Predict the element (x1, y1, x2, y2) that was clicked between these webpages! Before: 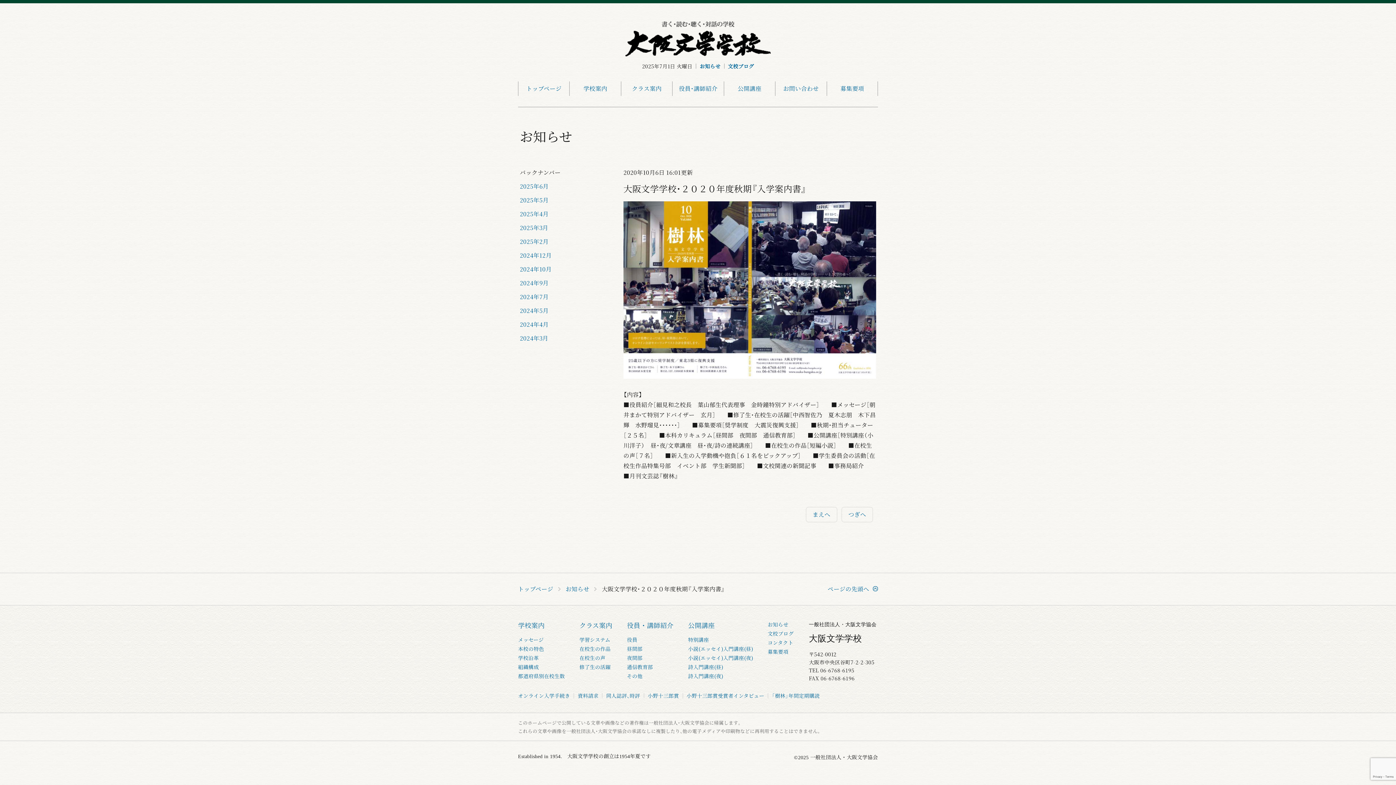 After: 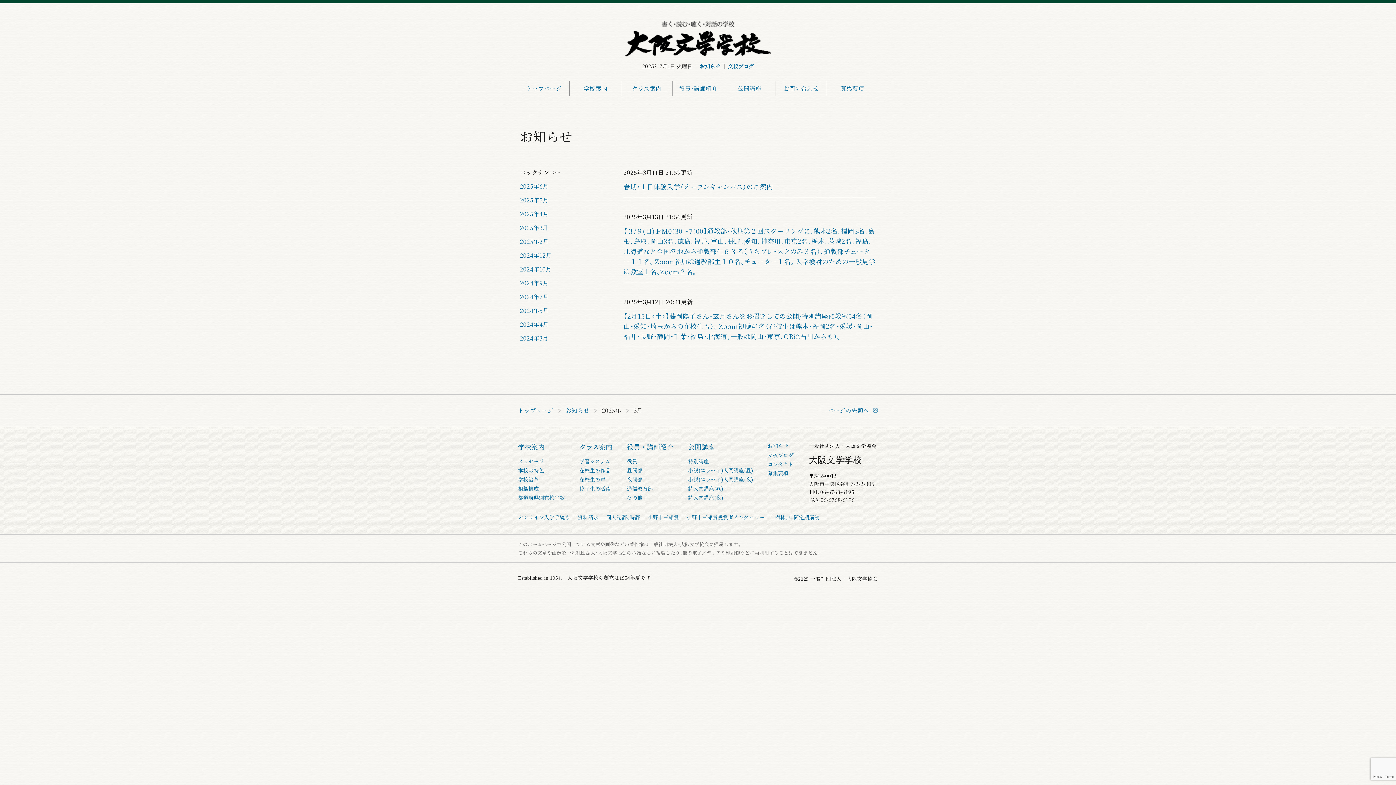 Action: label: 2025年3月 bbox: (520, 223, 548, 232)